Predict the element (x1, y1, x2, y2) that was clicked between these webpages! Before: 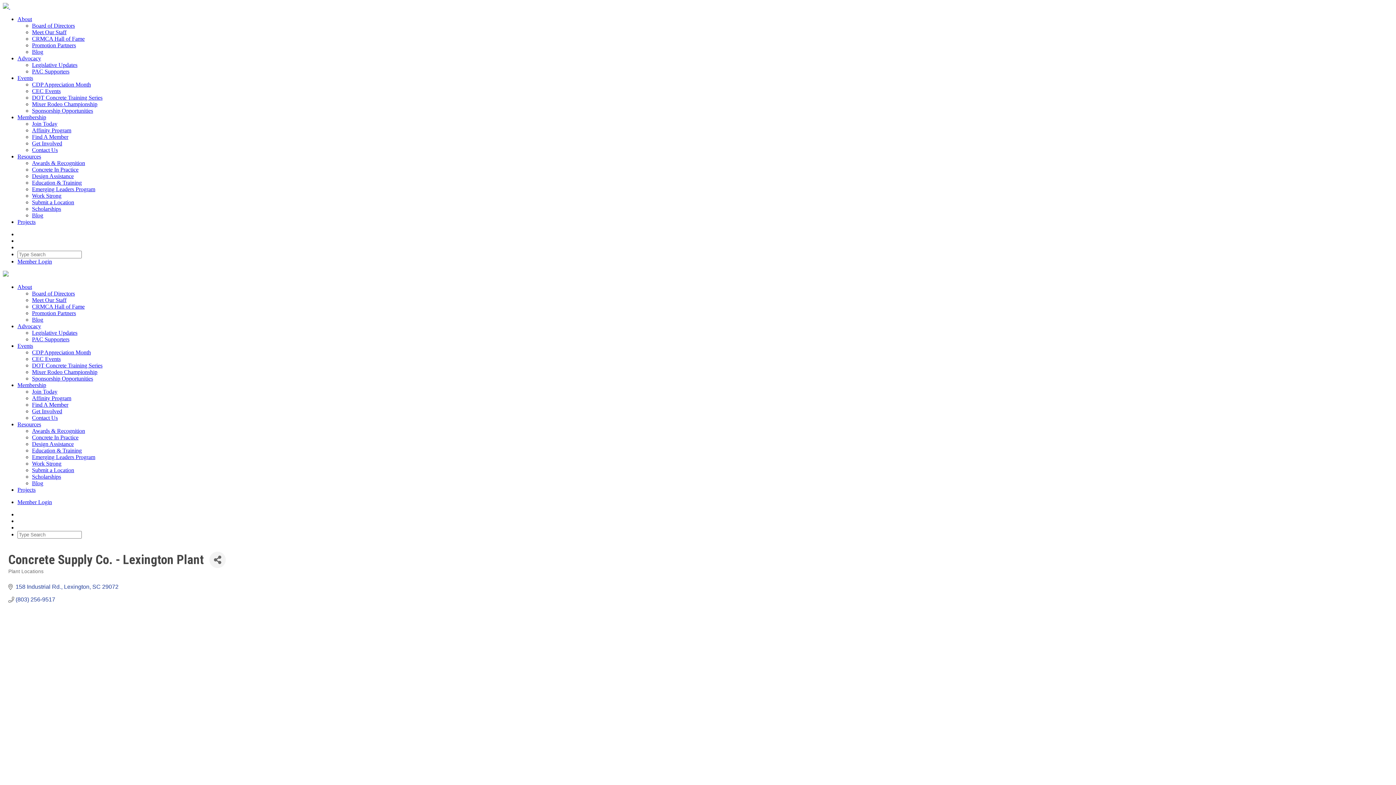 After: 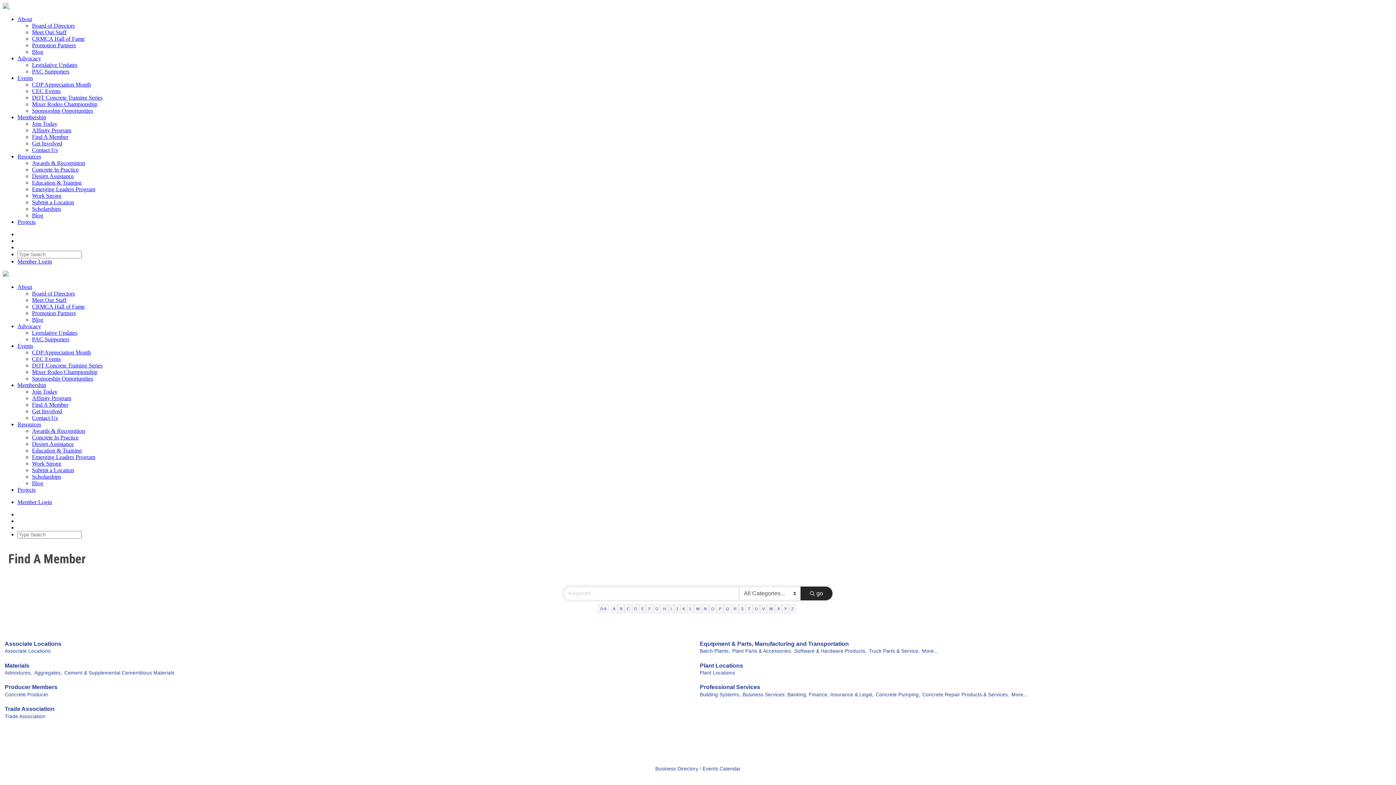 Action: bbox: (32, 401, 68, 408) label: Find A Member